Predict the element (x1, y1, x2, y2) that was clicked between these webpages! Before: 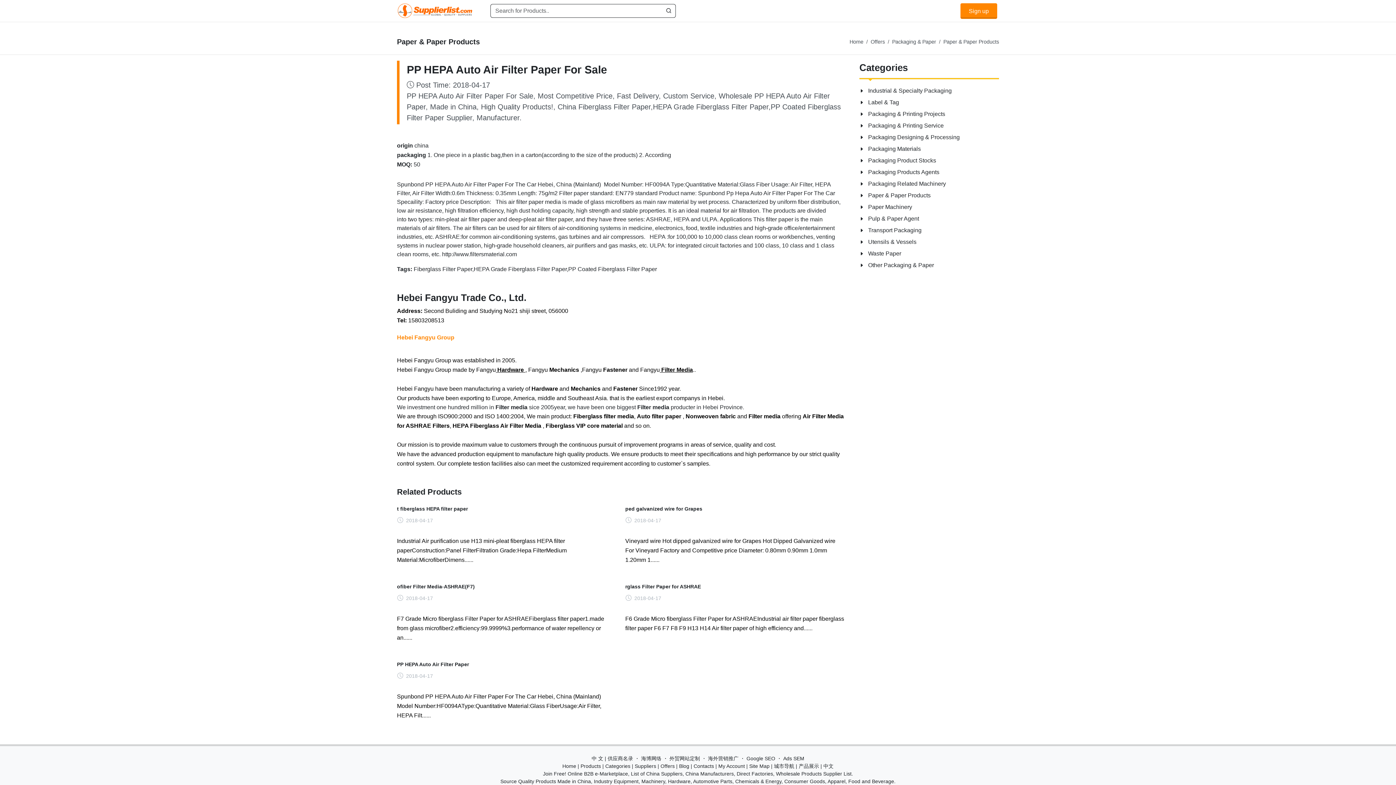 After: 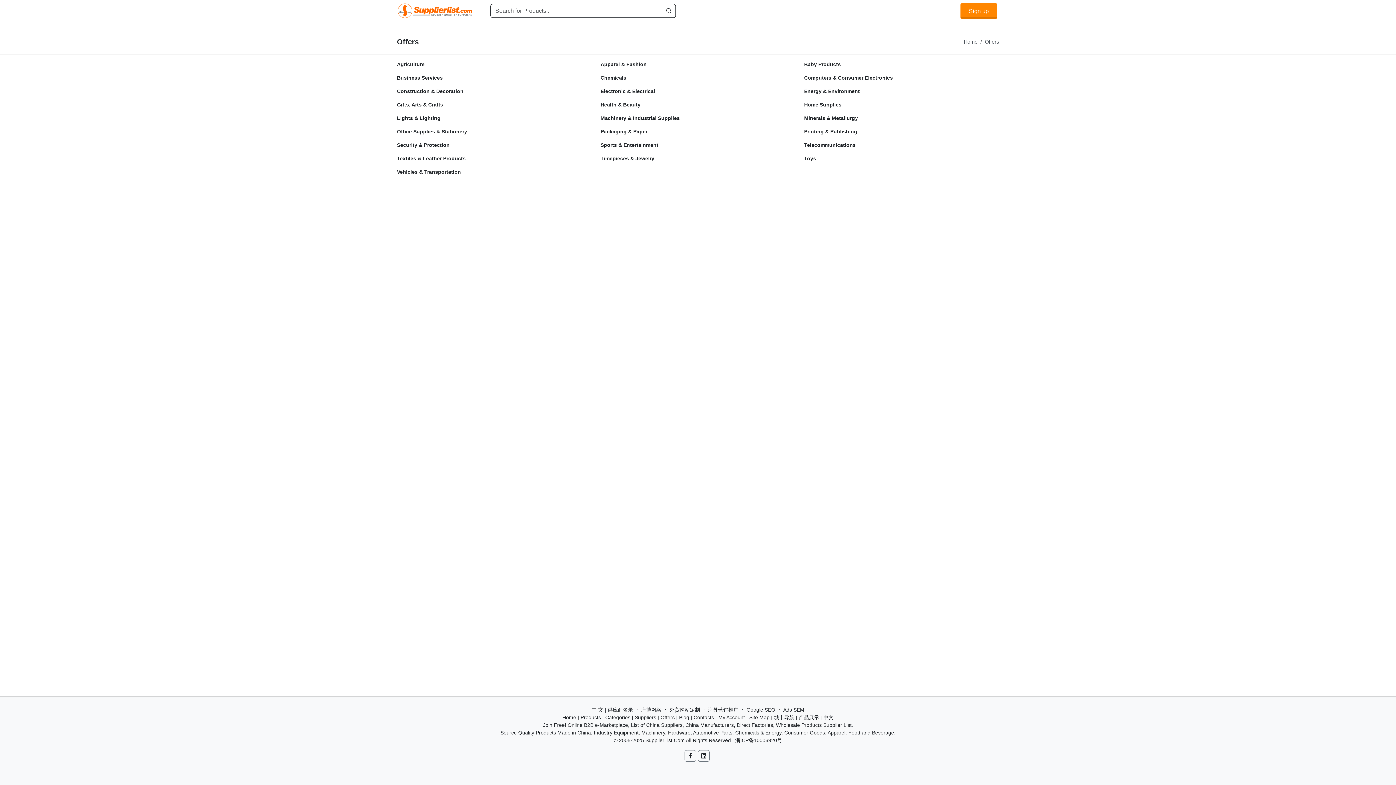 Action: label: Offers bbox: (660, 763, 674, 769)